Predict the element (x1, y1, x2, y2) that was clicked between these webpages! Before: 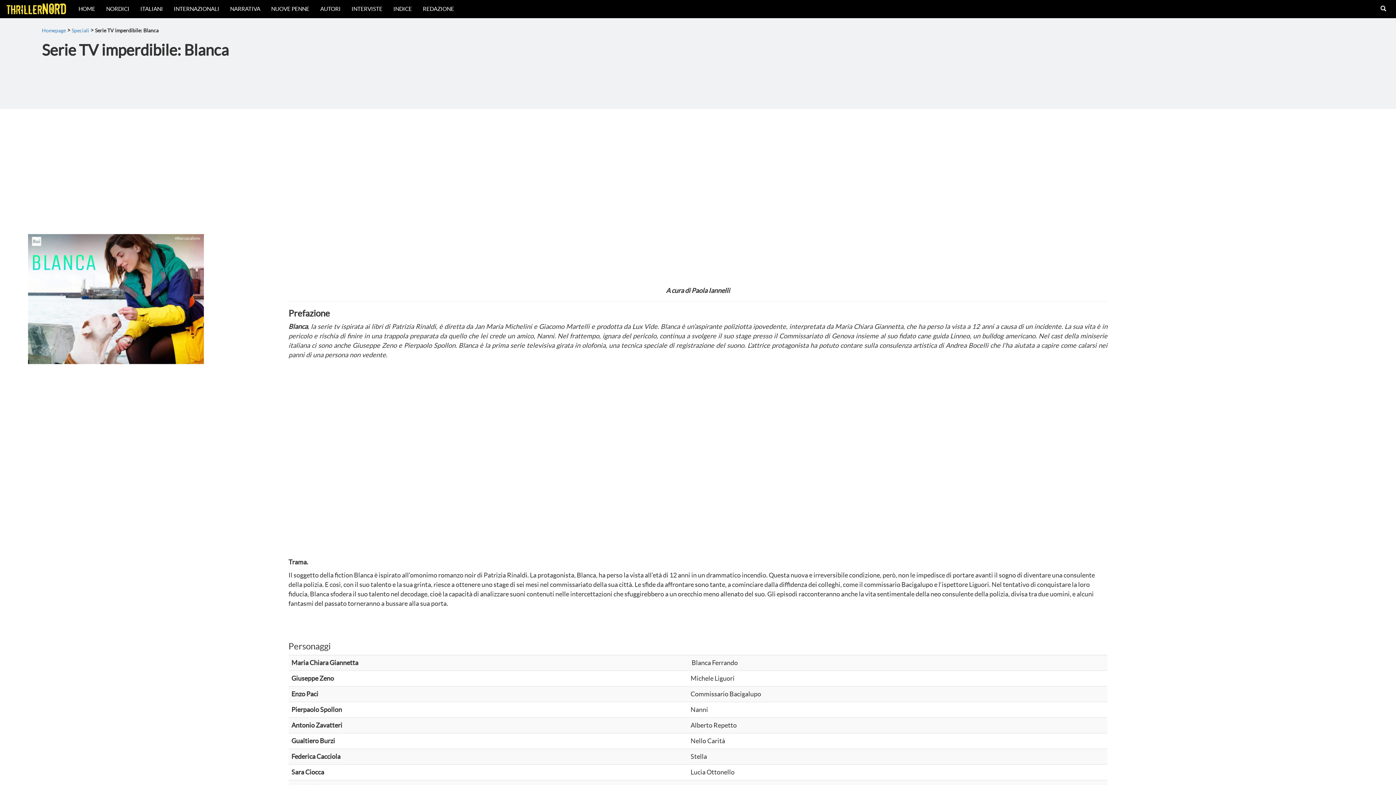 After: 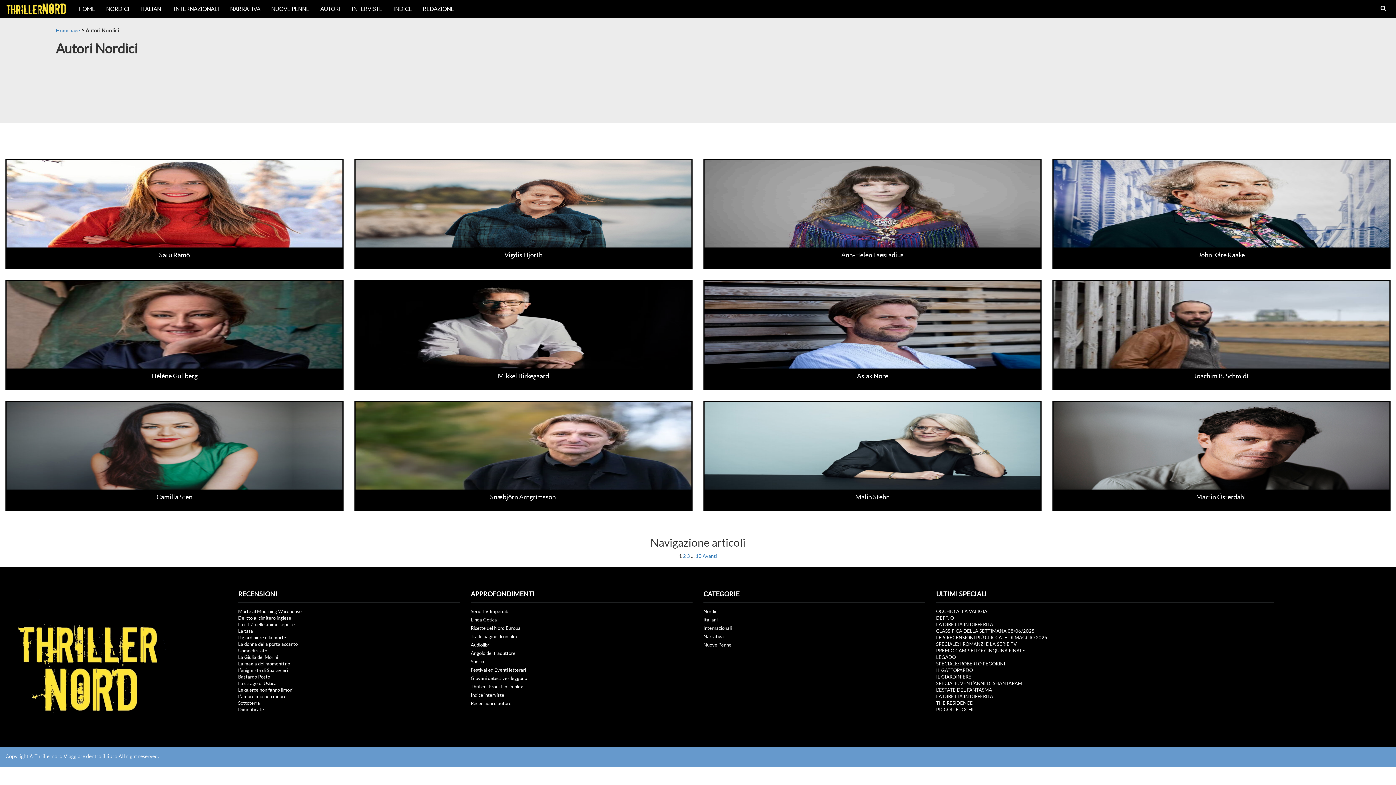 Action: bbox: (314, 0, 346, 18) label: AUTORI